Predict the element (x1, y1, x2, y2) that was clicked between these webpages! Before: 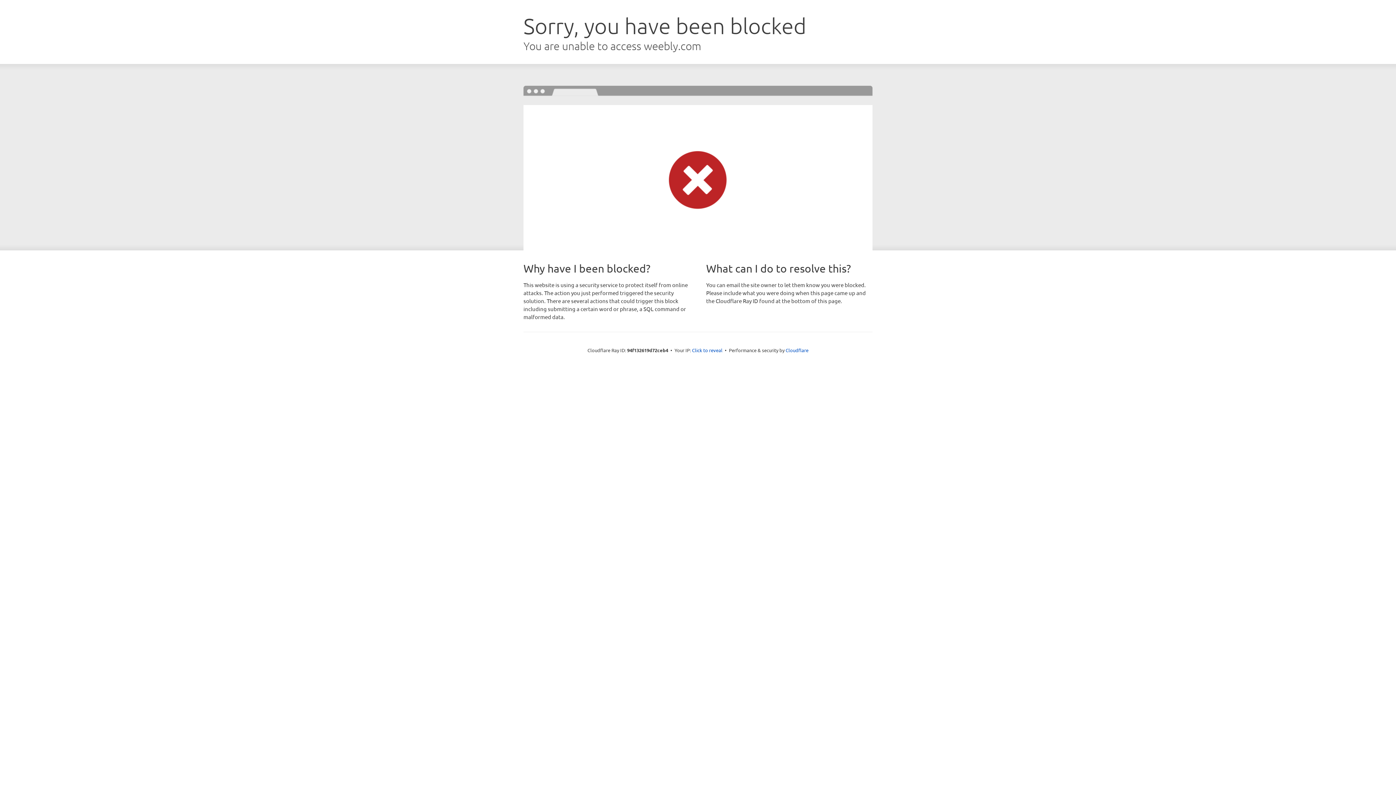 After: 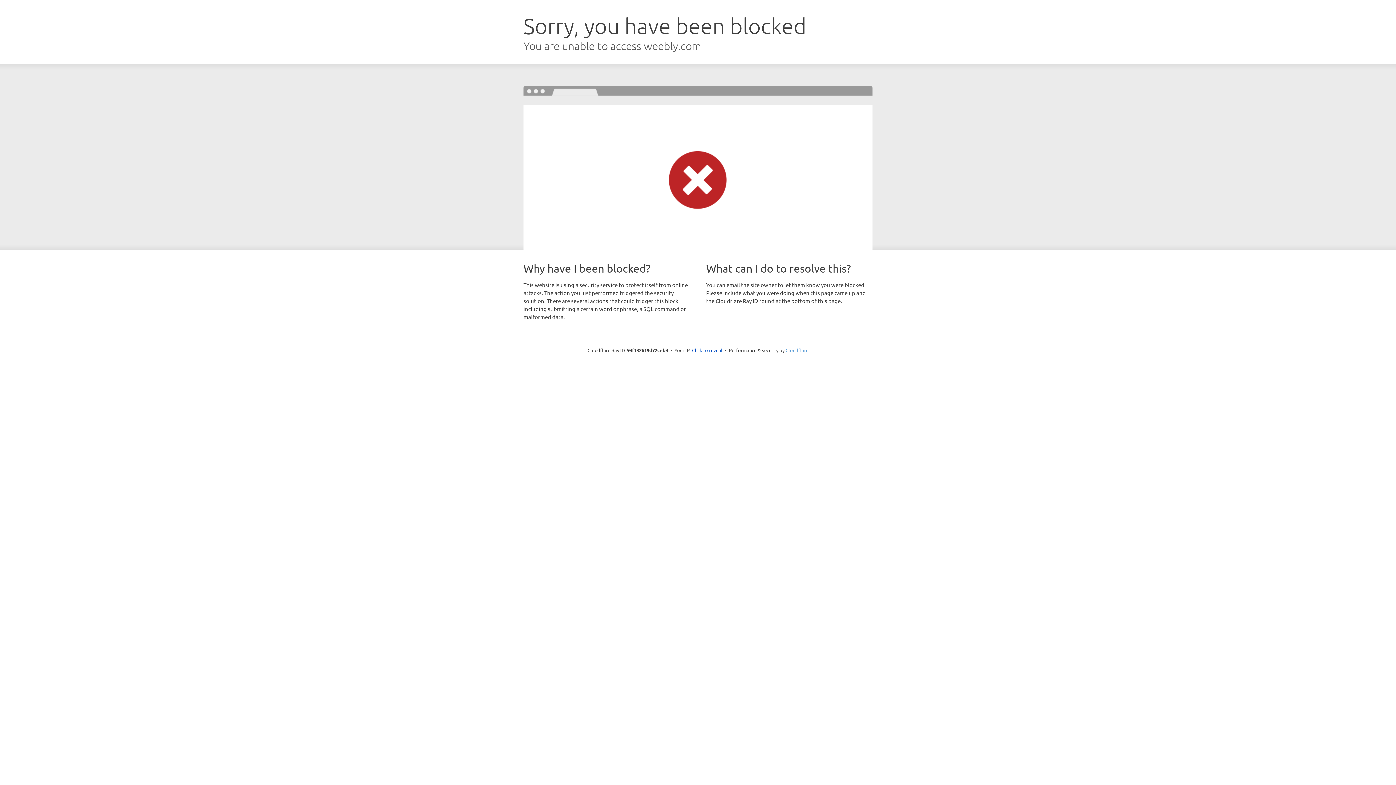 Action: label: Cloudflare bbox: (785, 347, 808, 353)